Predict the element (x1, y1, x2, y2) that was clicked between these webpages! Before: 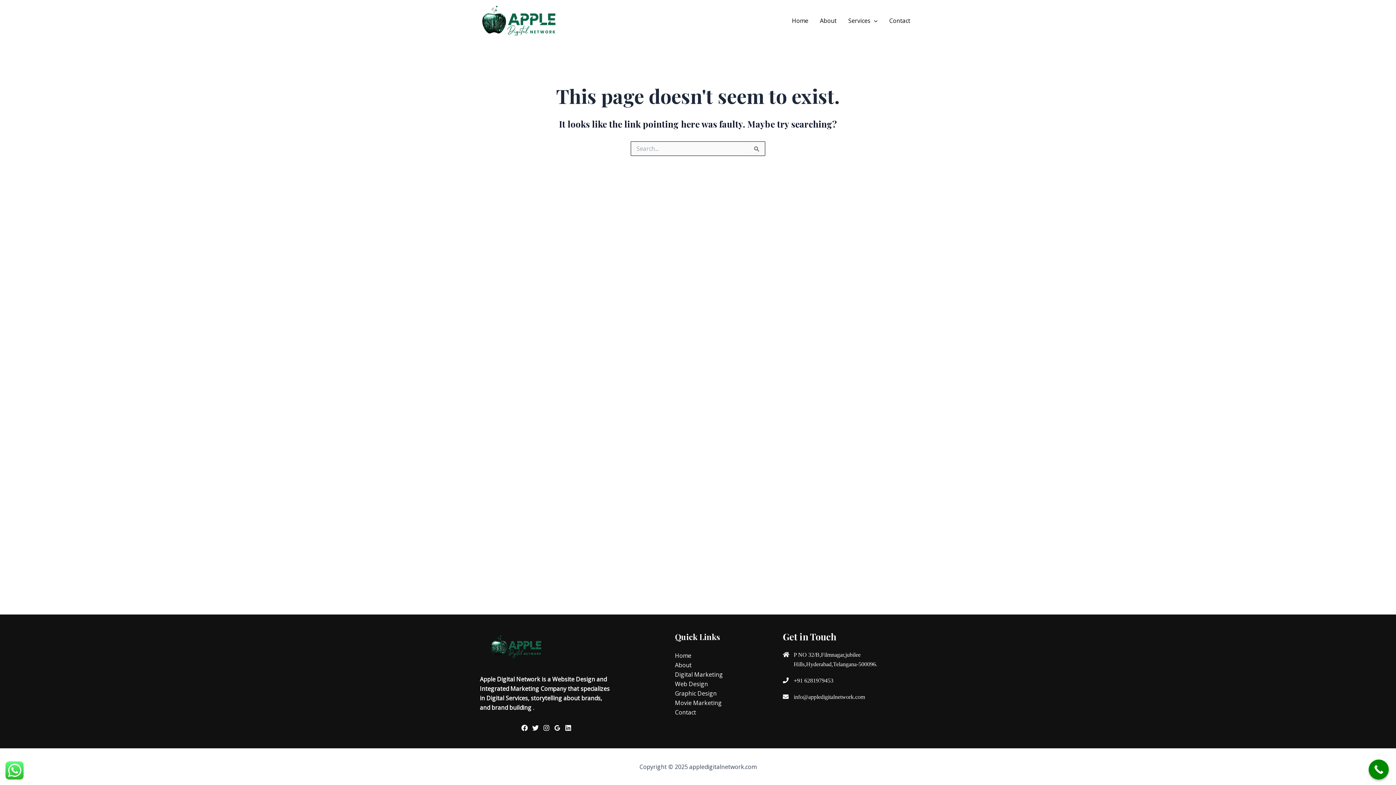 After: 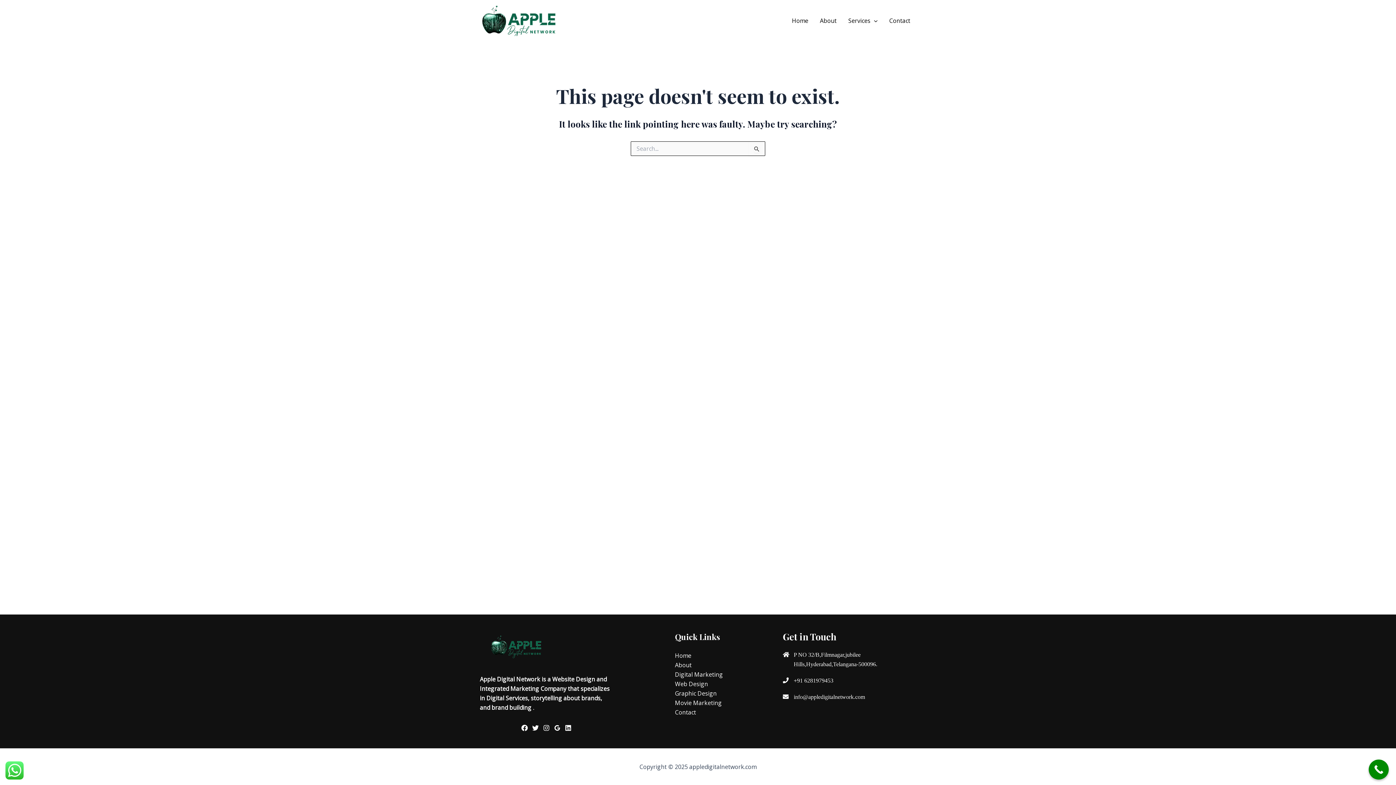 Action: bbox: (521, 724, 528, 731) label: Facebook